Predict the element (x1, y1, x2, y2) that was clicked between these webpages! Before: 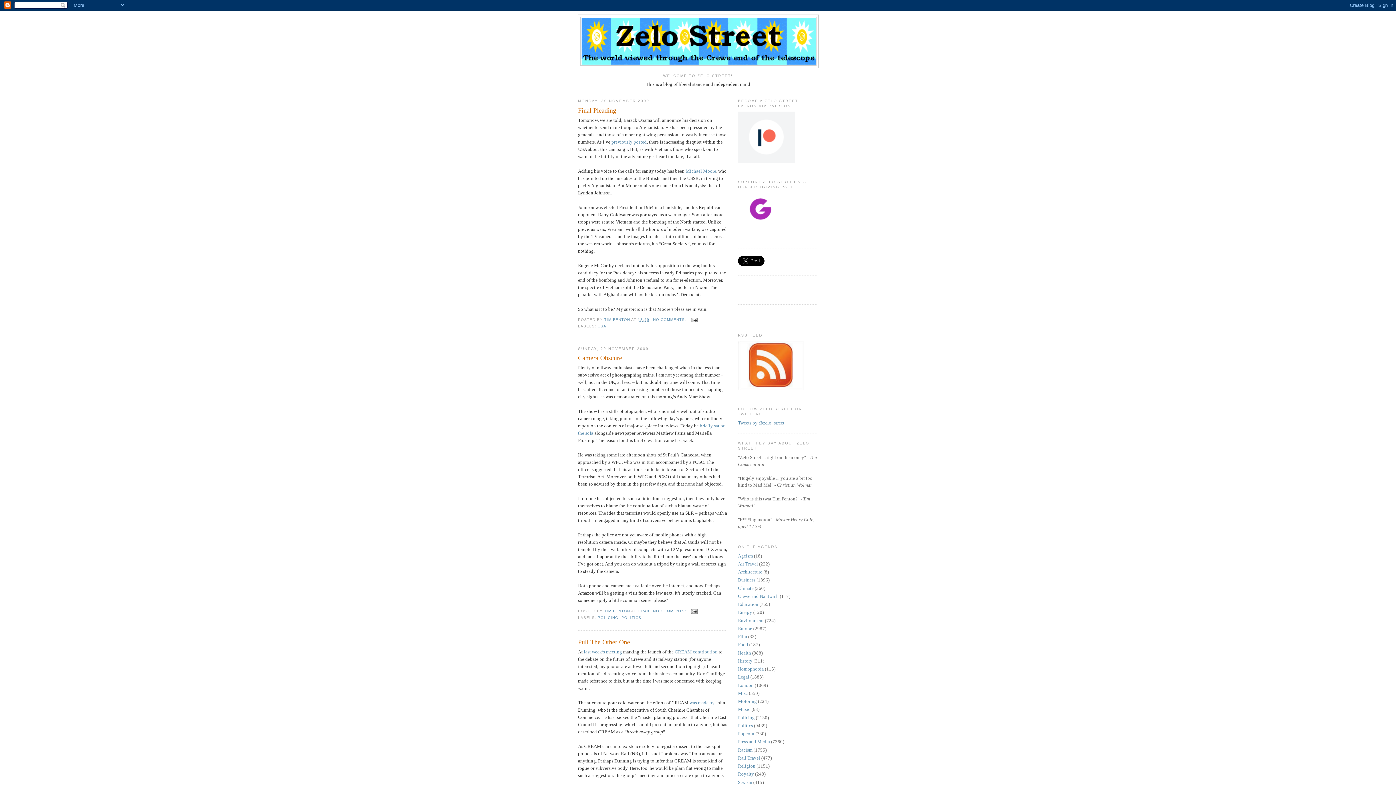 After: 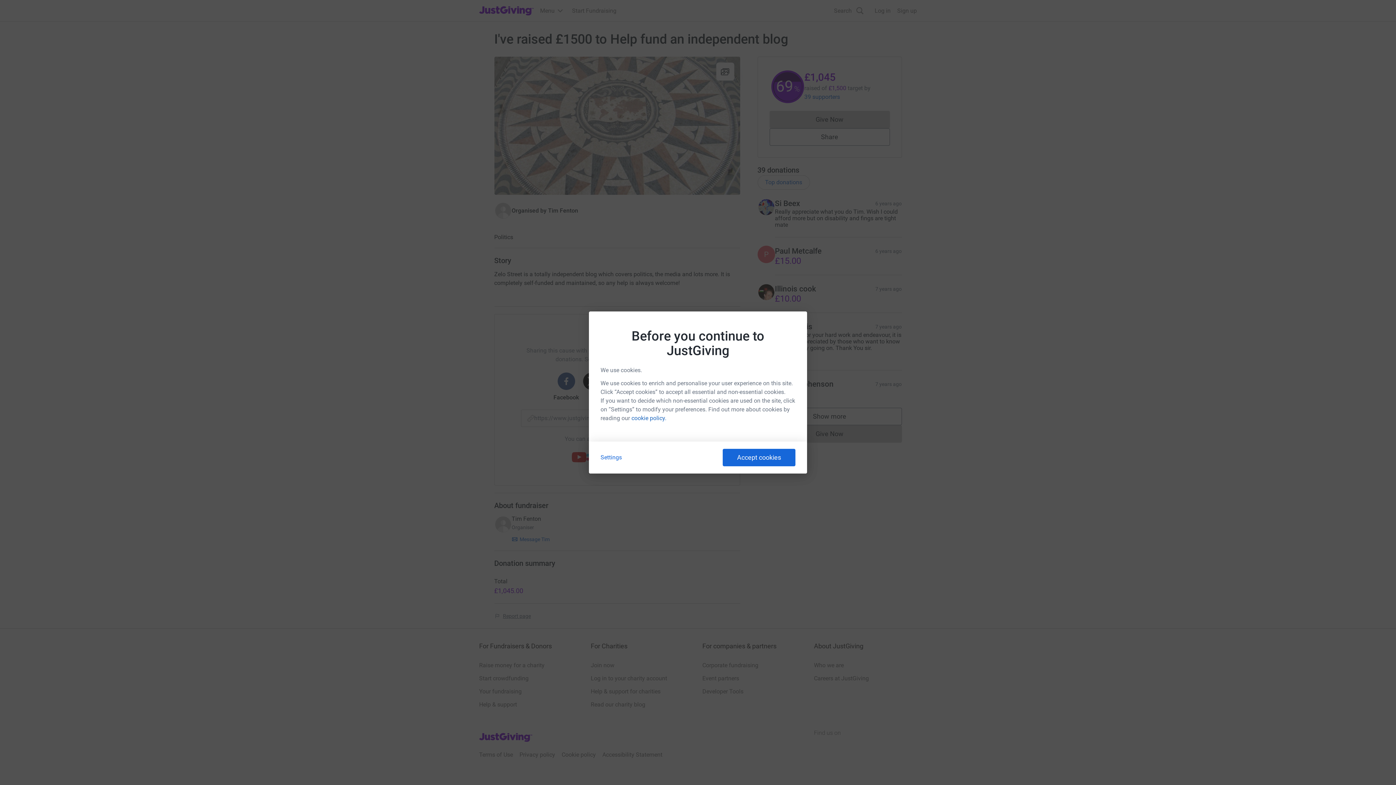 Action: bbox: (738, 220, 779, 226)